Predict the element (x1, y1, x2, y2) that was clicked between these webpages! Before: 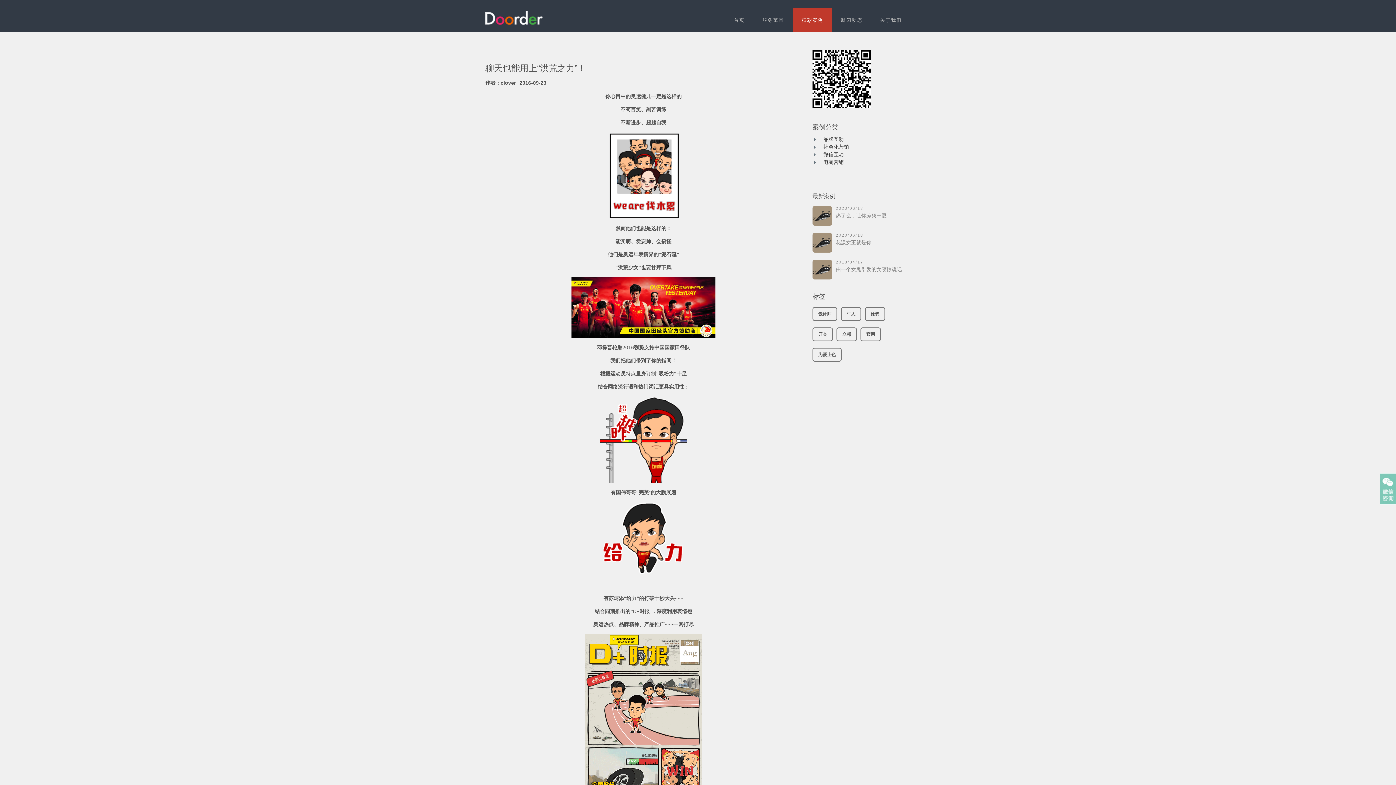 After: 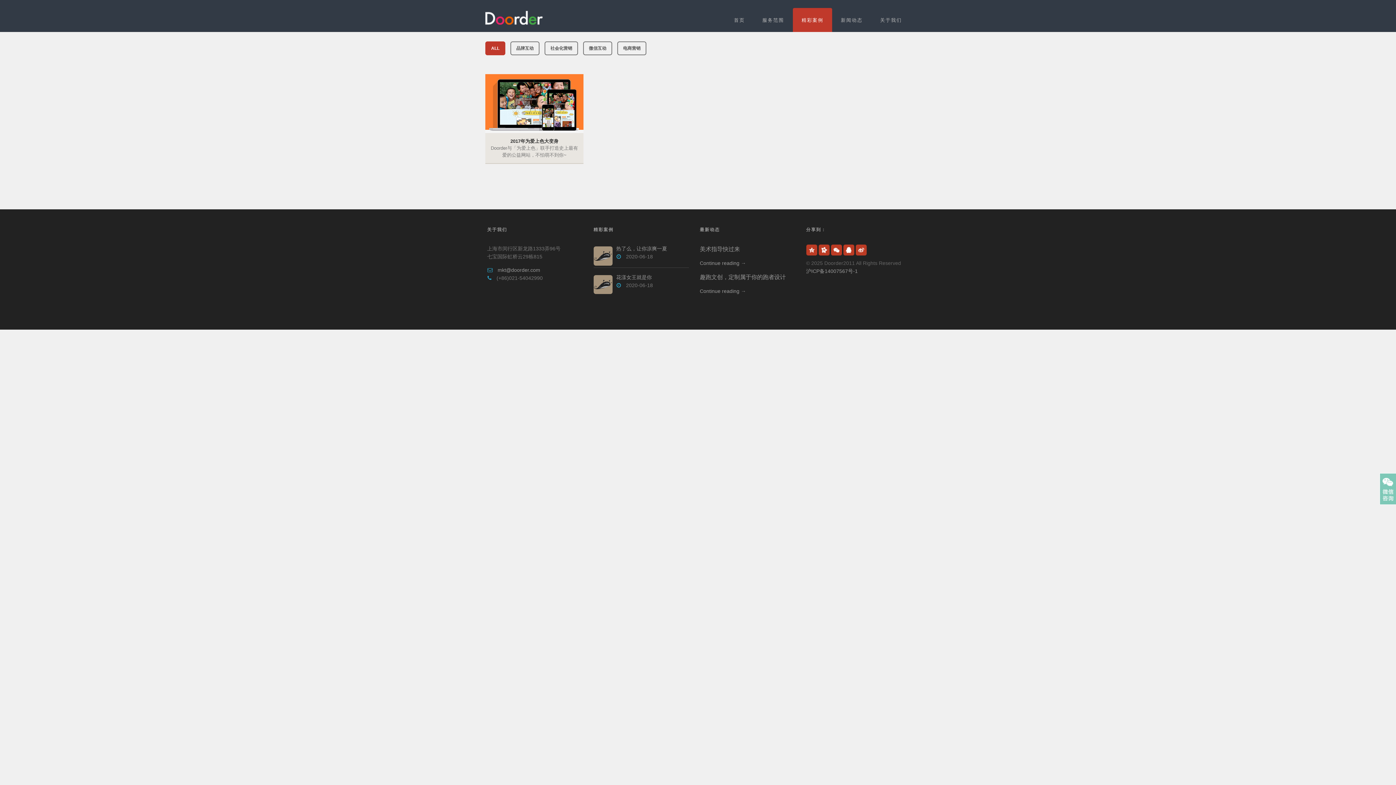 Action: bbox: (812, 348, 841, 361) label: 为爱上色